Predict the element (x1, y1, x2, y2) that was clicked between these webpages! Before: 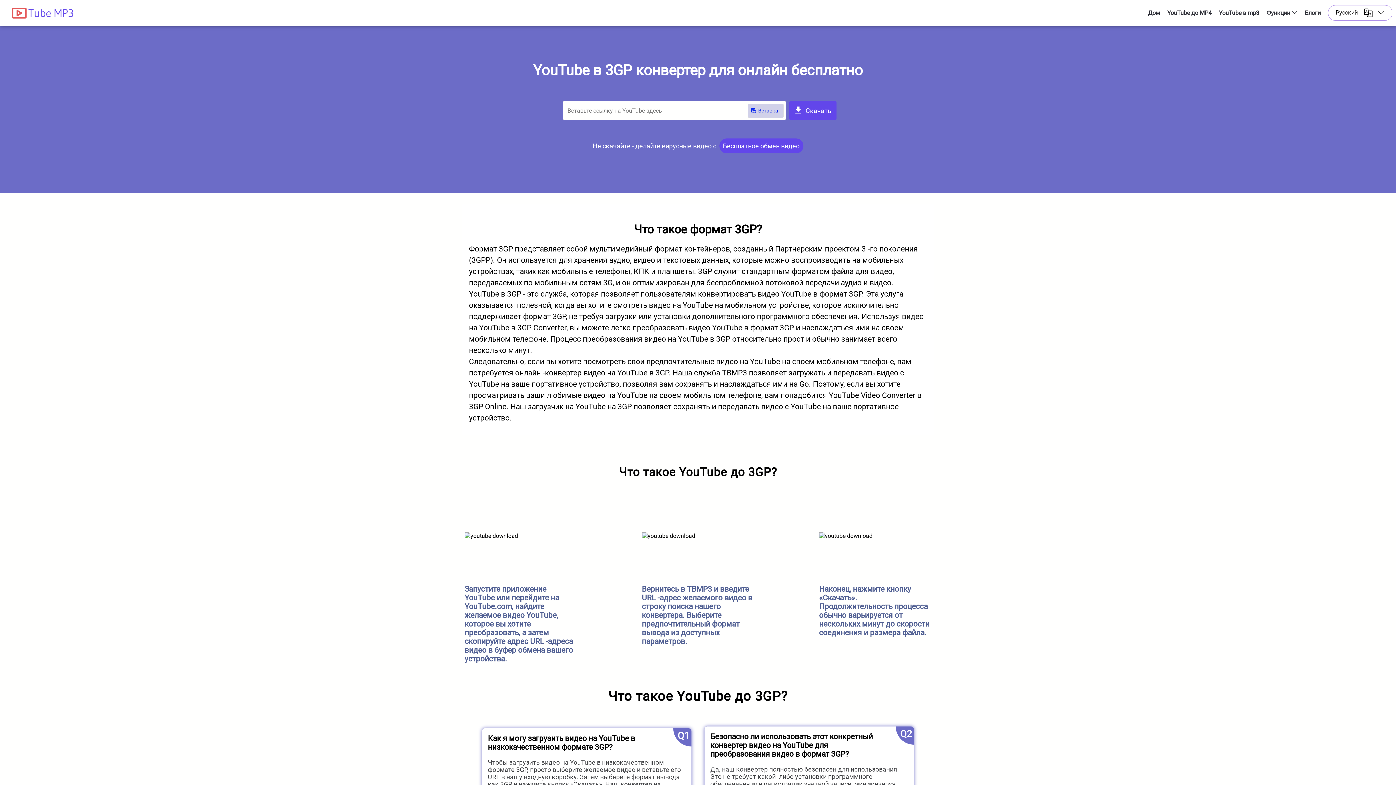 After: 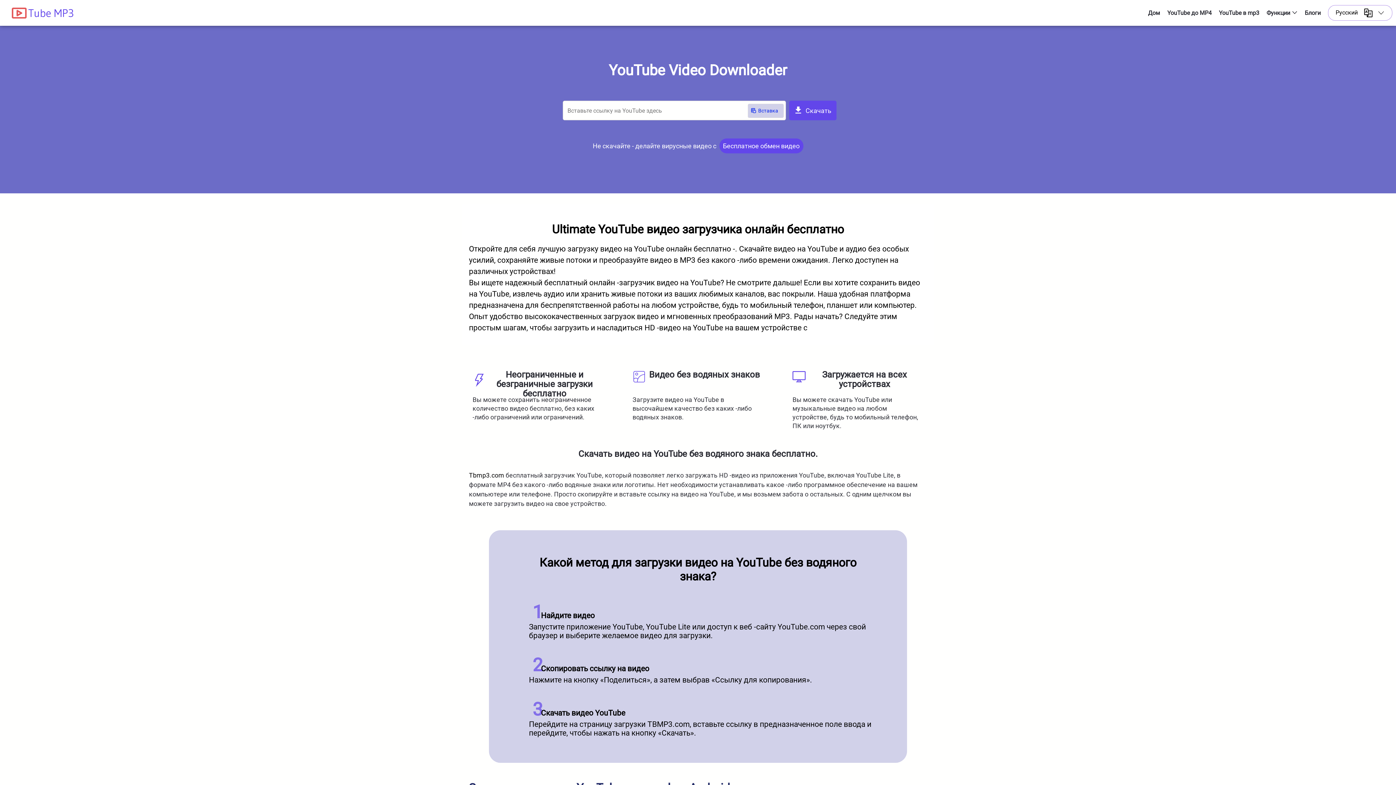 Action: bbox: (4, 7, 77, 18)